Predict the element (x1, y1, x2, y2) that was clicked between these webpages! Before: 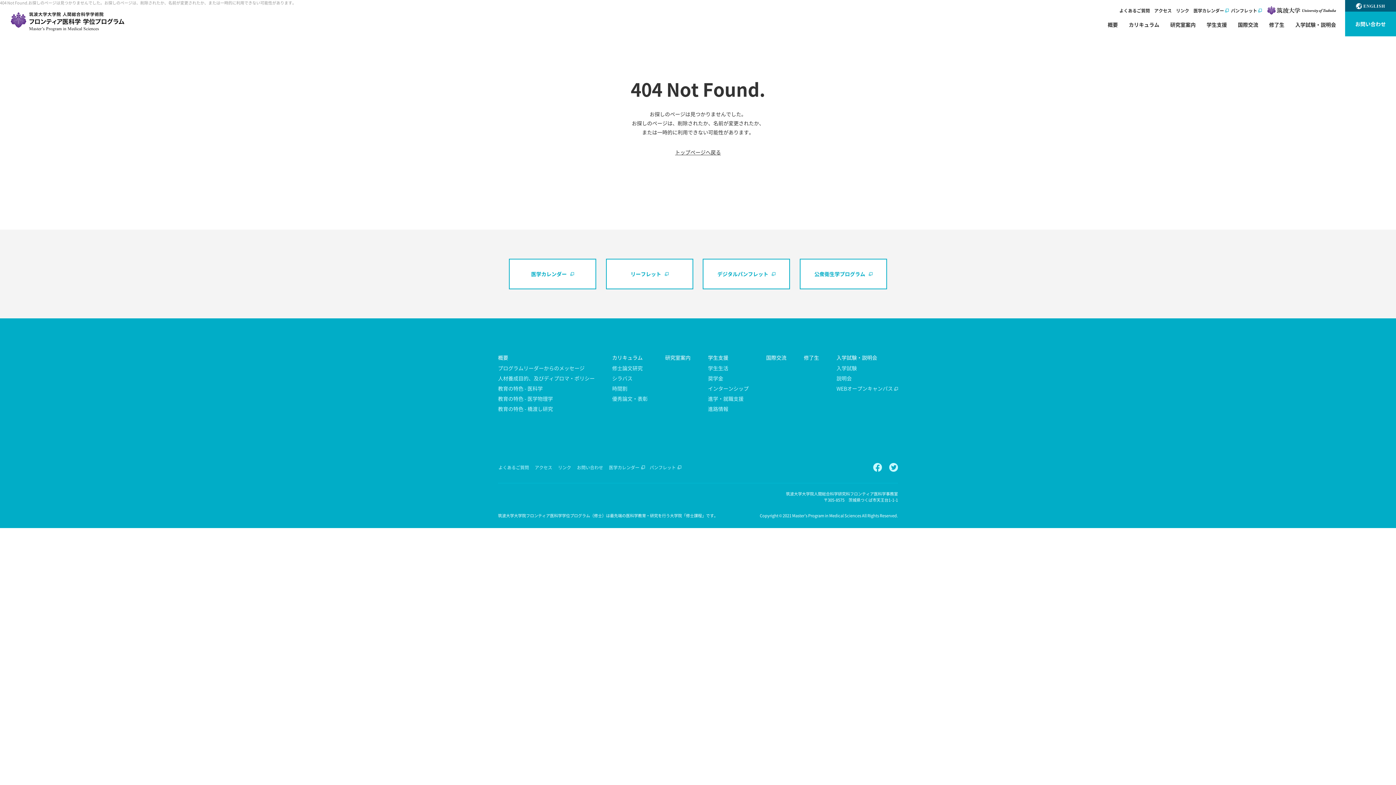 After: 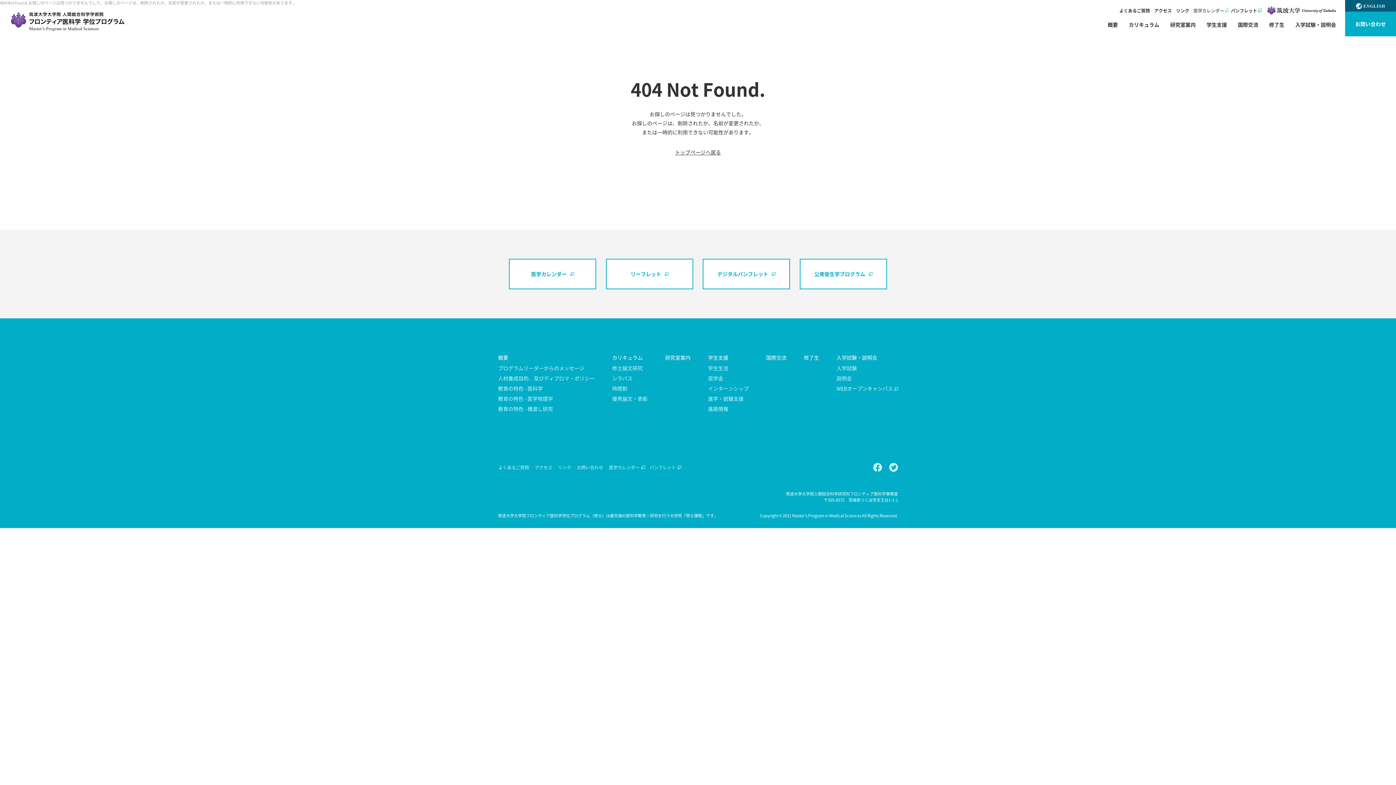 Action: label: 医学カレンダー bbox: (1191, 6, 1229, 14)